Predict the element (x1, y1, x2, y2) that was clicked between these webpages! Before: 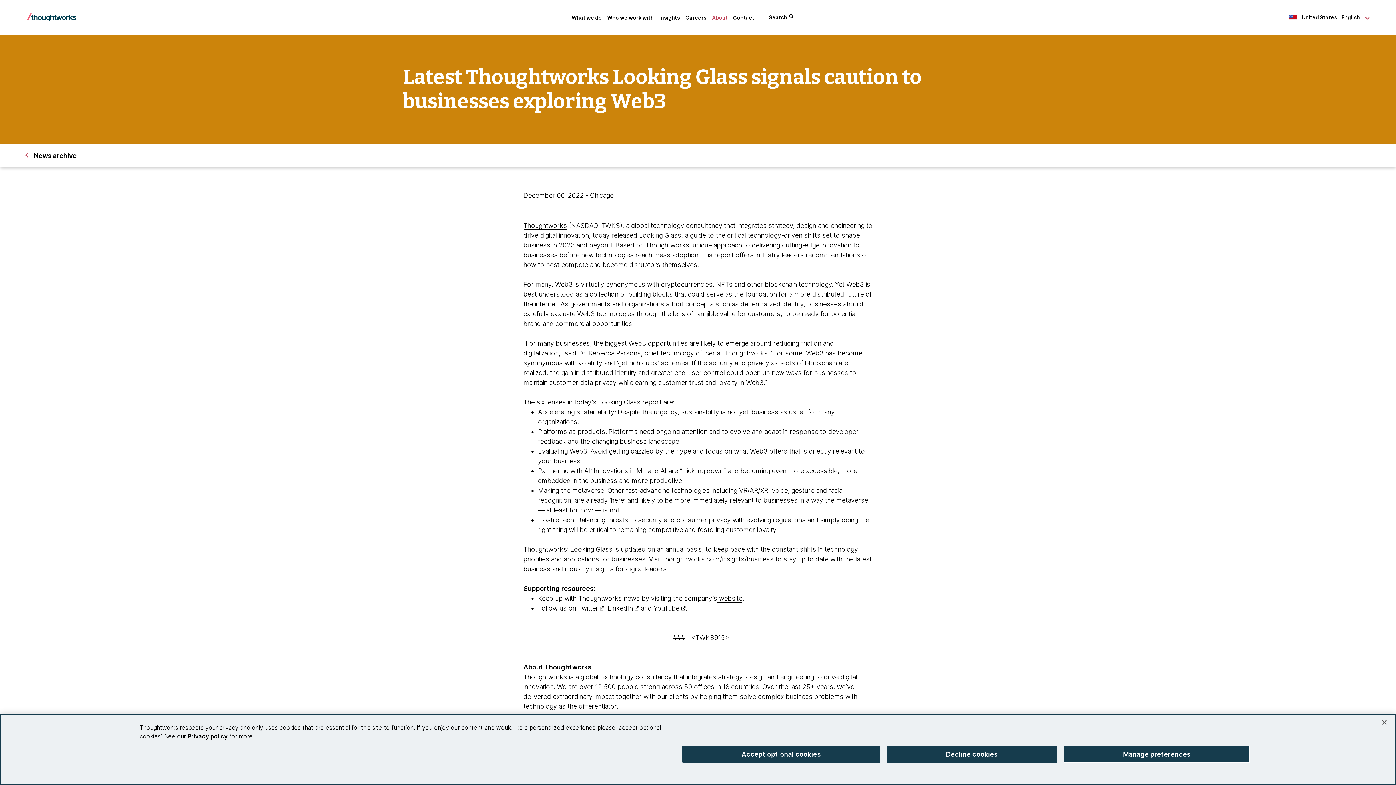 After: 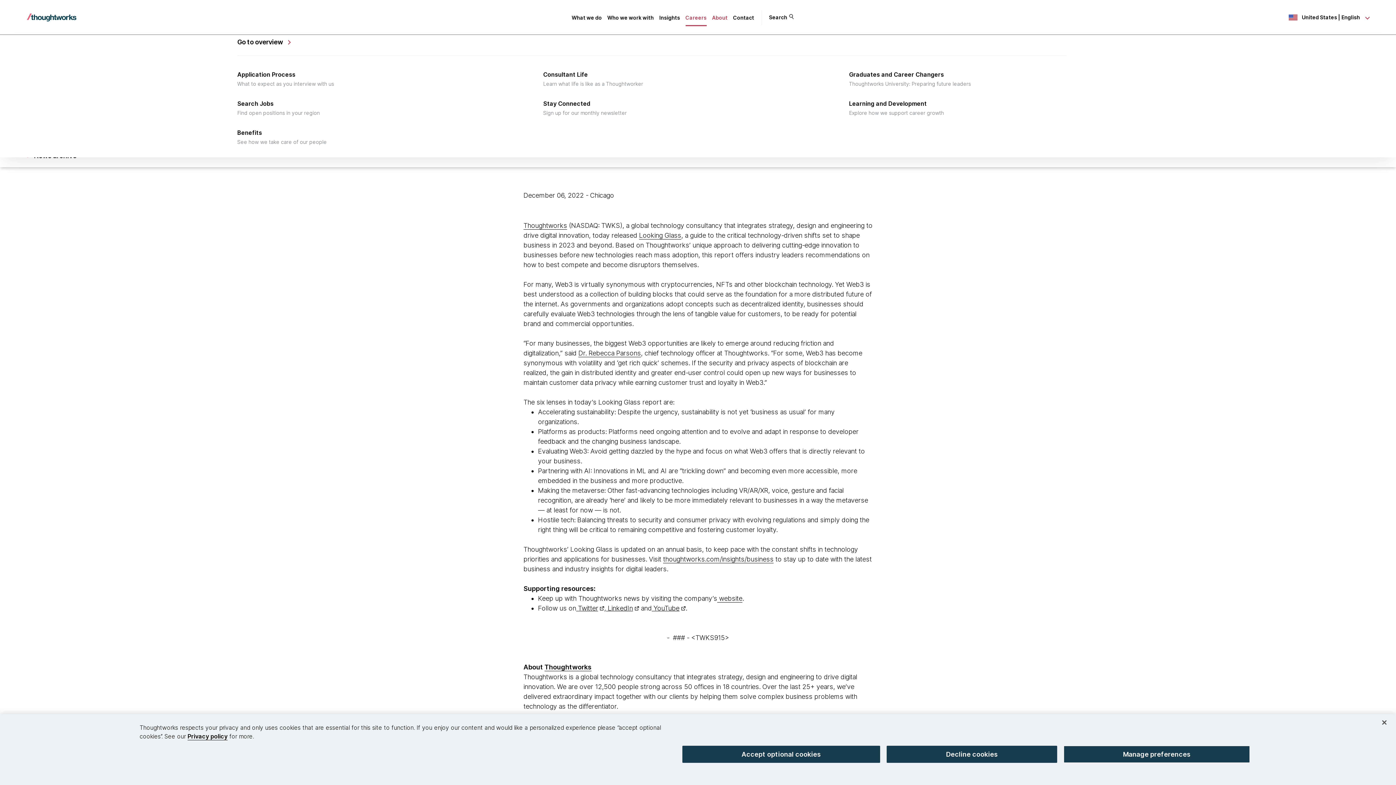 Action: label: Careers bbox: (685, 14, 706, 20)